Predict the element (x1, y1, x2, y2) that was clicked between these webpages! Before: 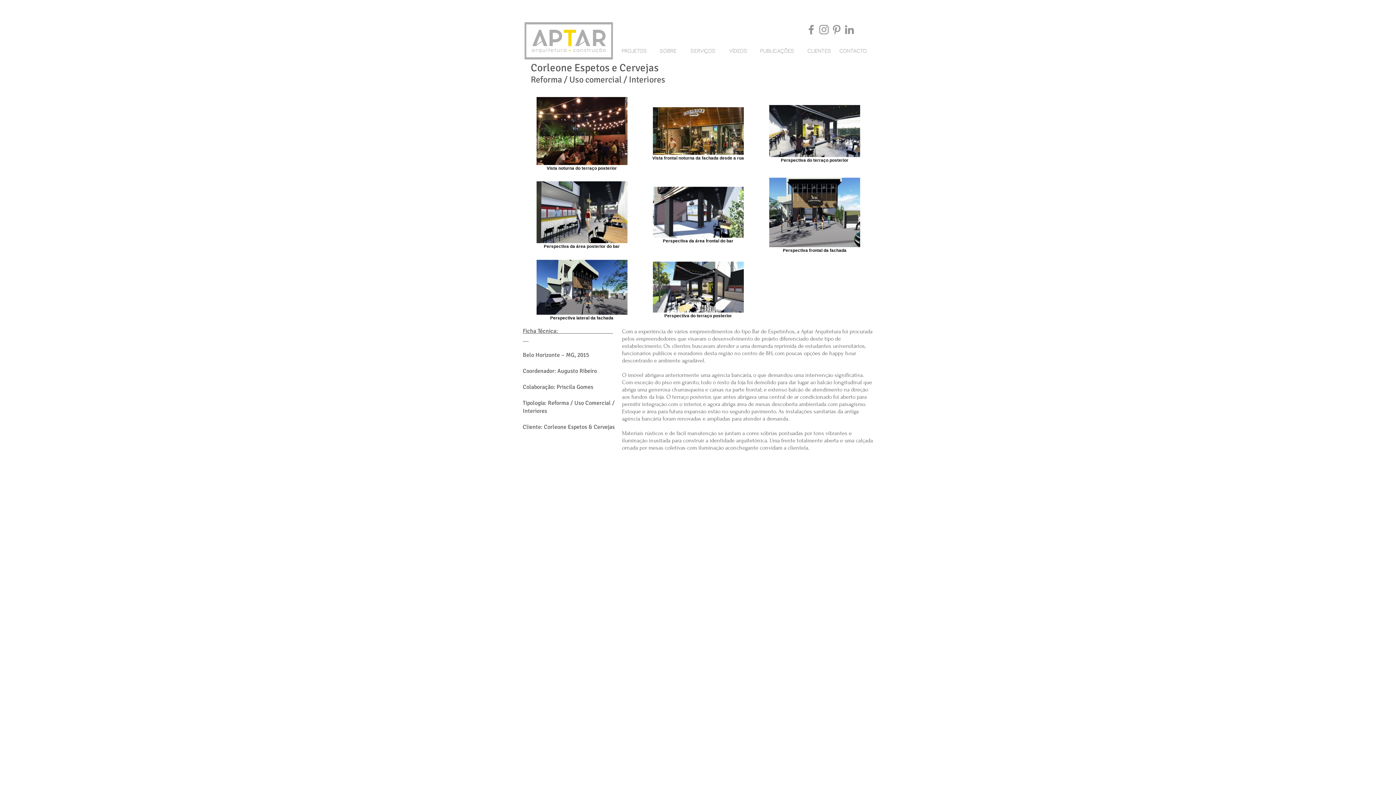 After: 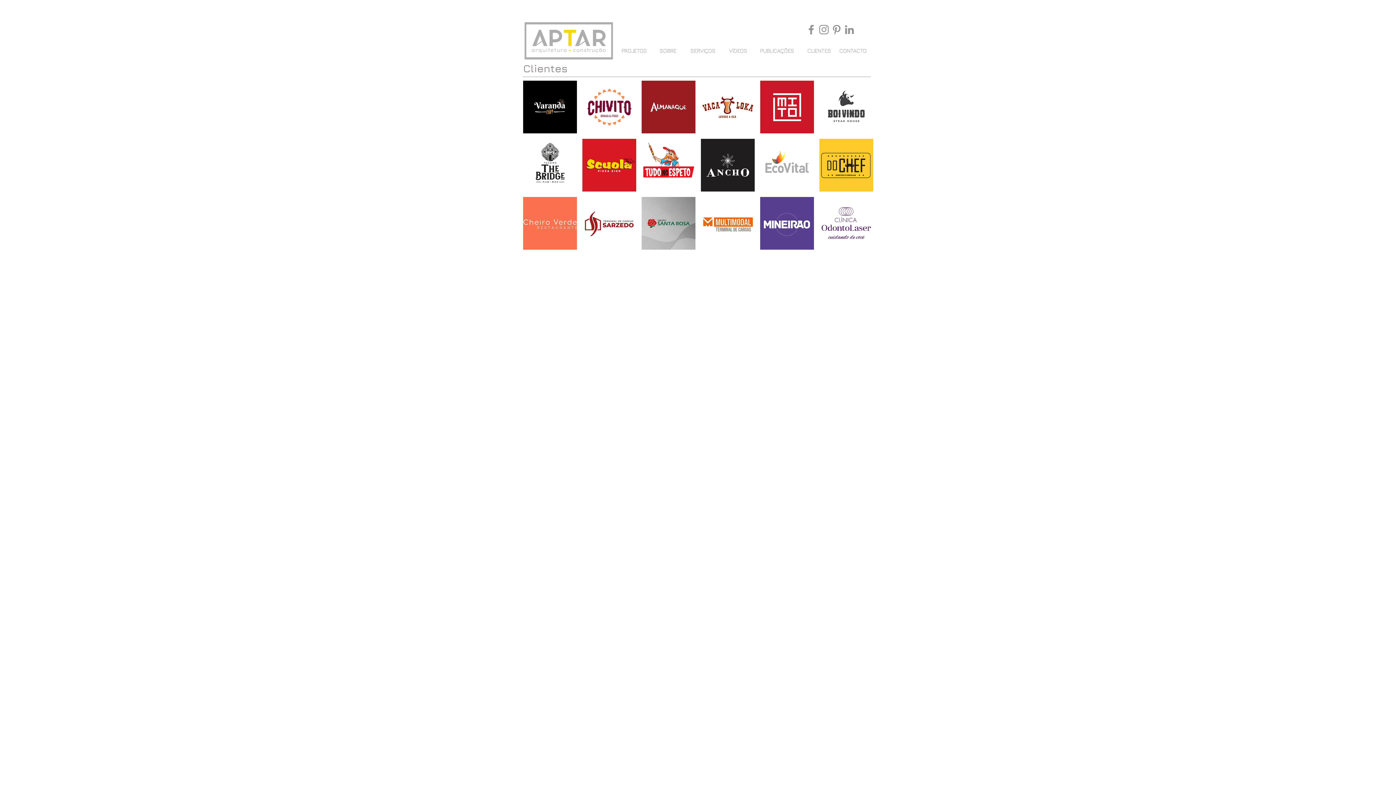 Action: bbox: (800, 41, 838, 59) label: CLIENTES